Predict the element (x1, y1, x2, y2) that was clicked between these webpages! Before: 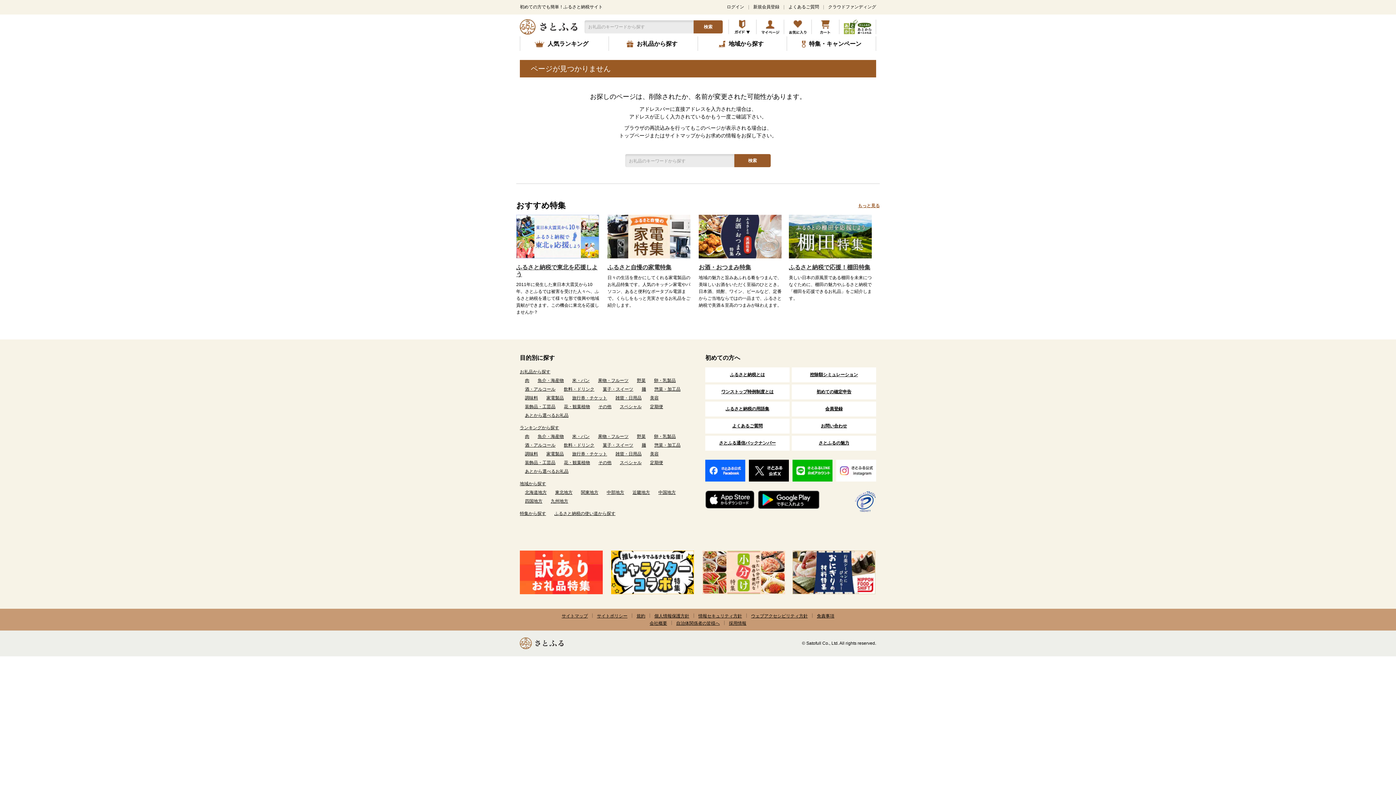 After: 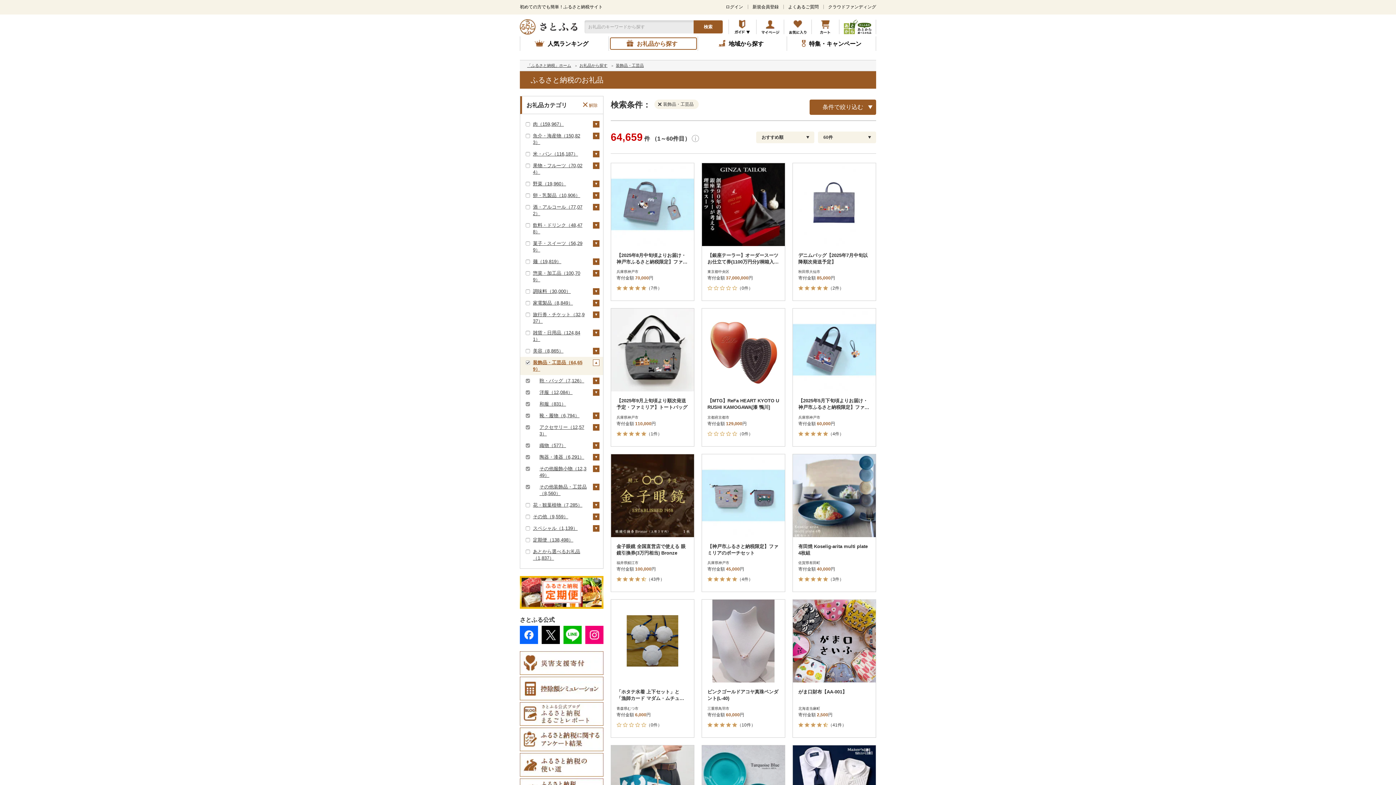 Action: label: 装飾品・工芸品 bbox: (525, 404, 555, 409)